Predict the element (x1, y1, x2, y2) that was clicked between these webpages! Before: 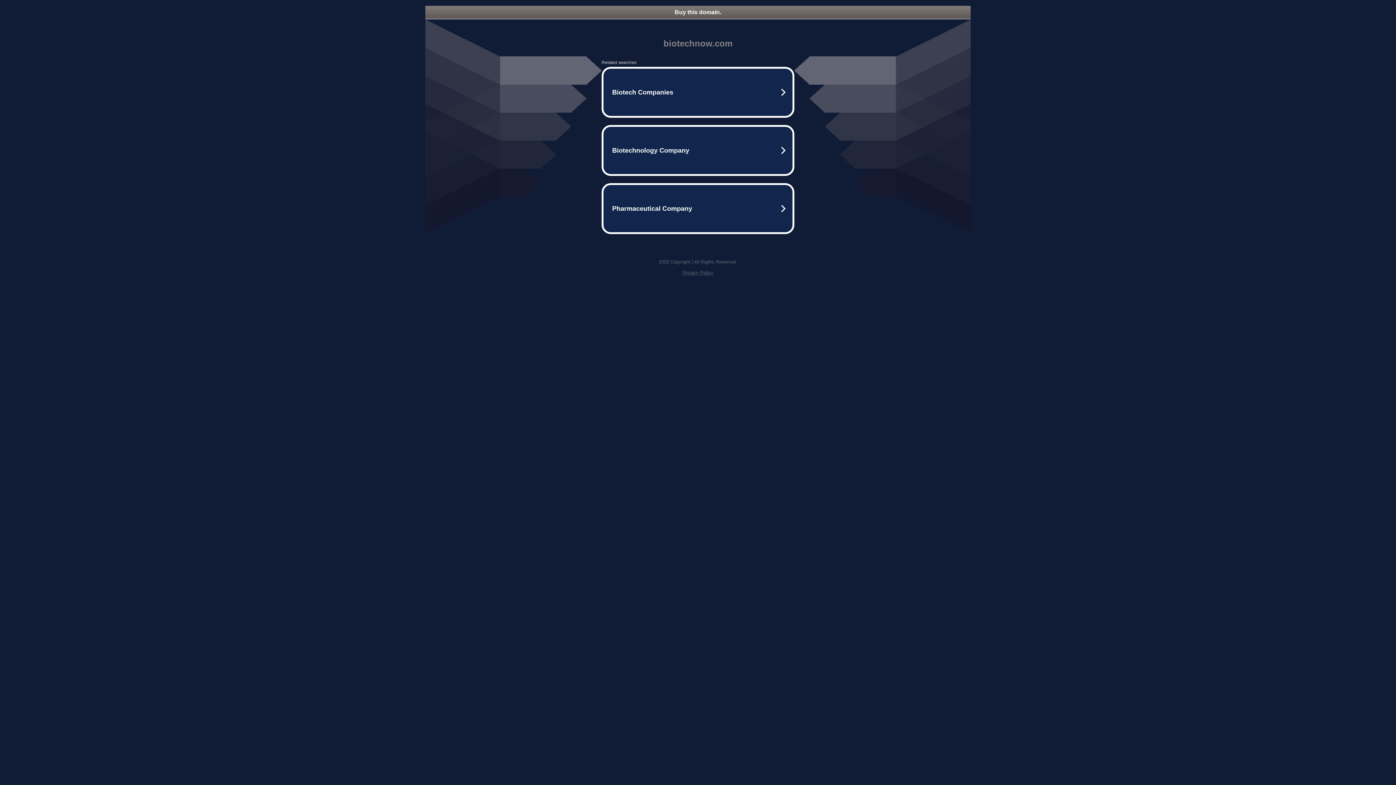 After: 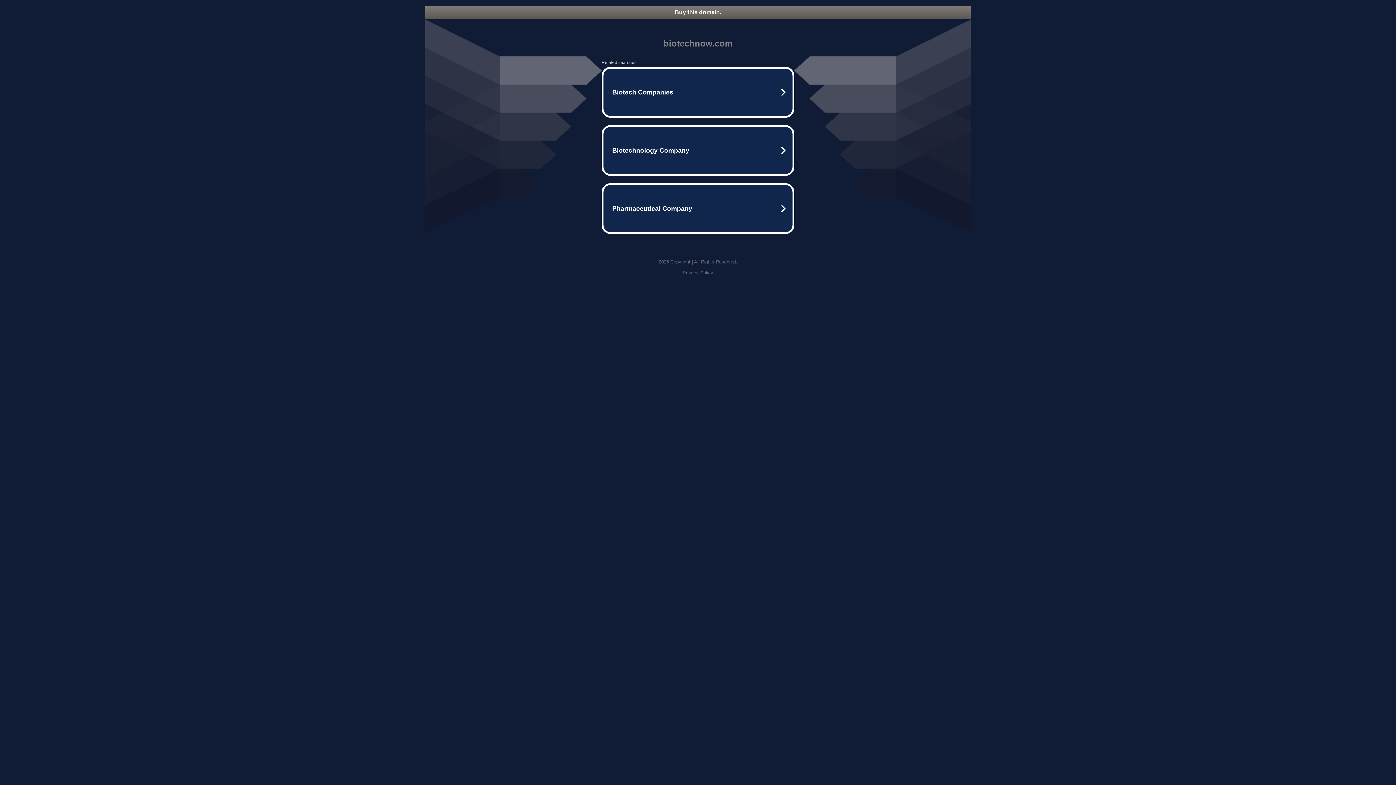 Action: label: Privacy Policy bbox: (682, 270, 713, 275)